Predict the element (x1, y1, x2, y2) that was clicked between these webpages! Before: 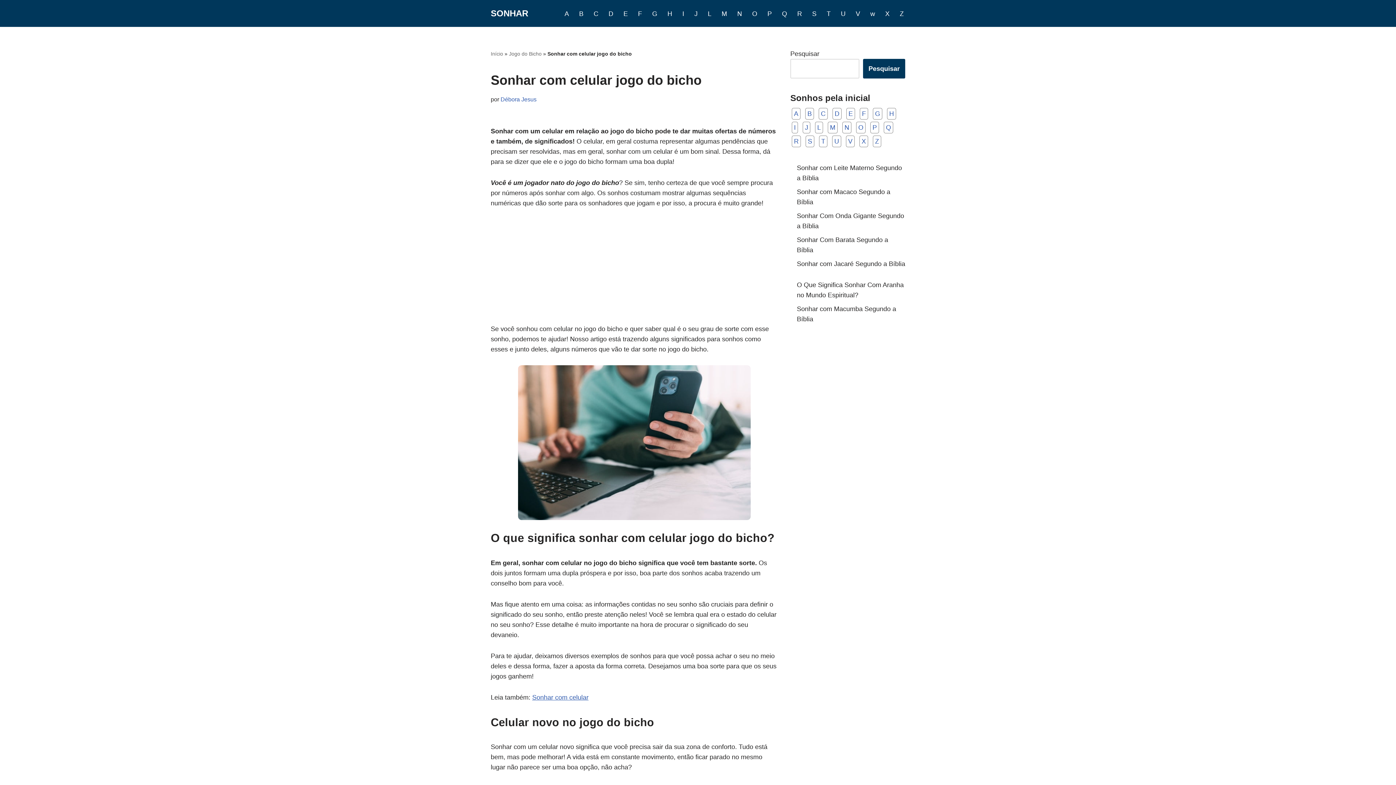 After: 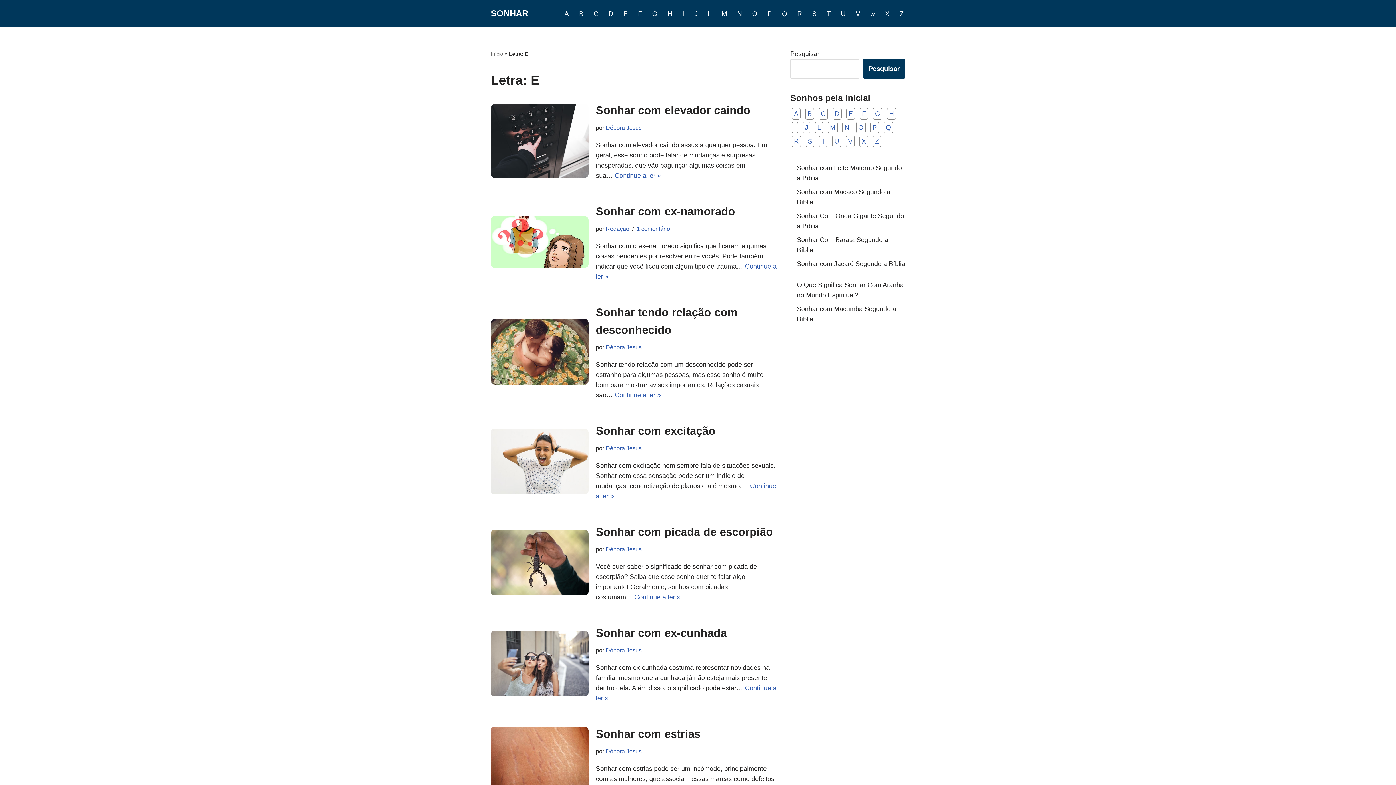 Action: label: E bbox: (846, 108, 855, 119)